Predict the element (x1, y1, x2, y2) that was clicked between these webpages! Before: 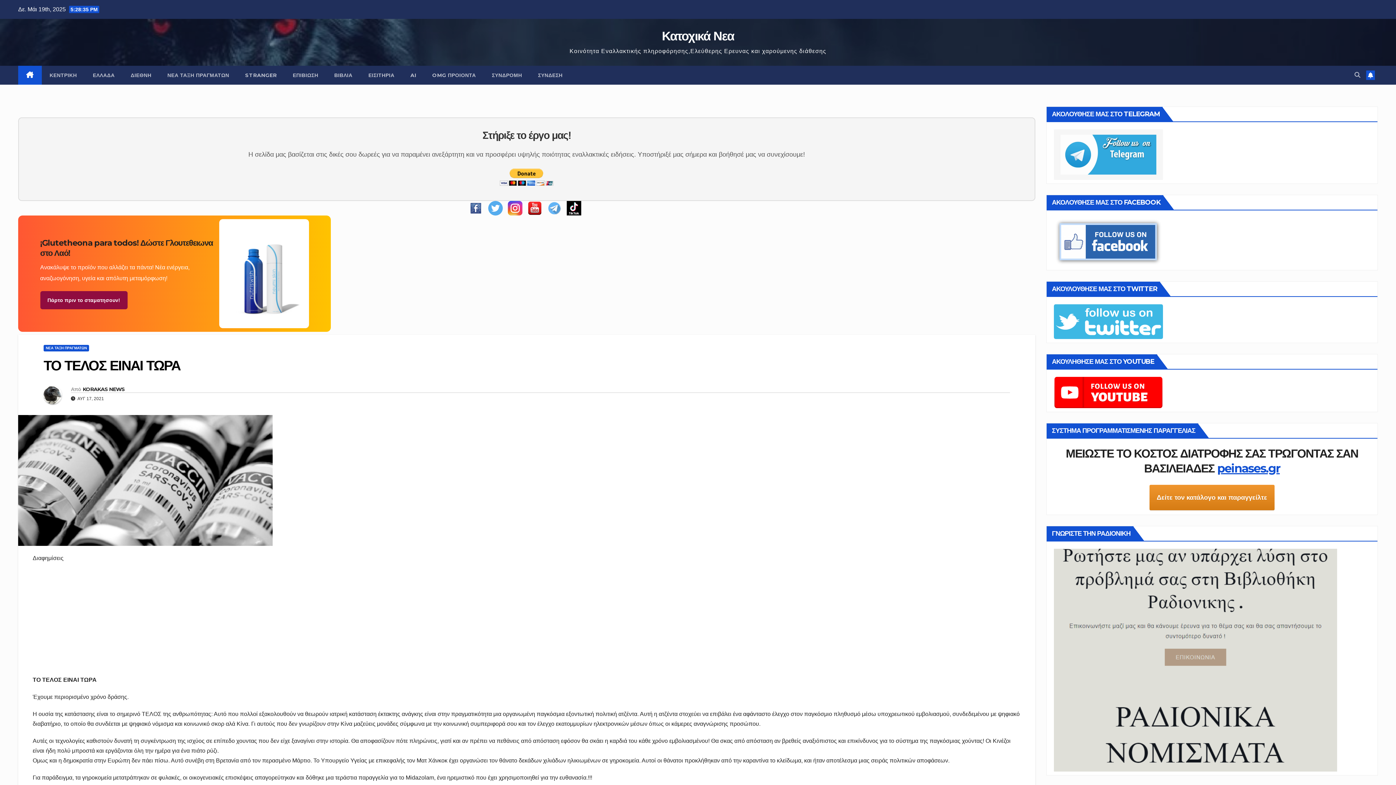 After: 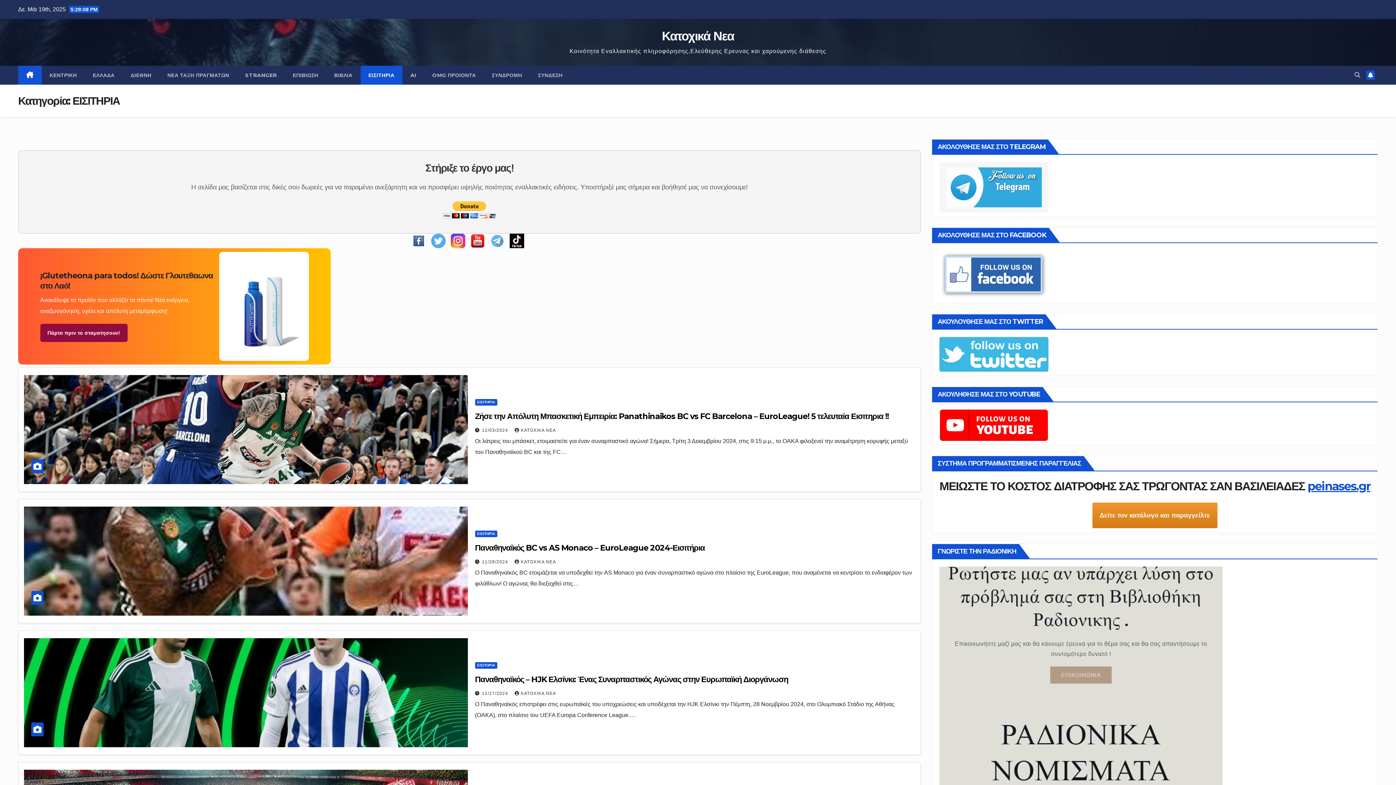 Action: label: ΕΙΣΙΤΗΡΙΑ bbox: (360, 65, 402, 84)